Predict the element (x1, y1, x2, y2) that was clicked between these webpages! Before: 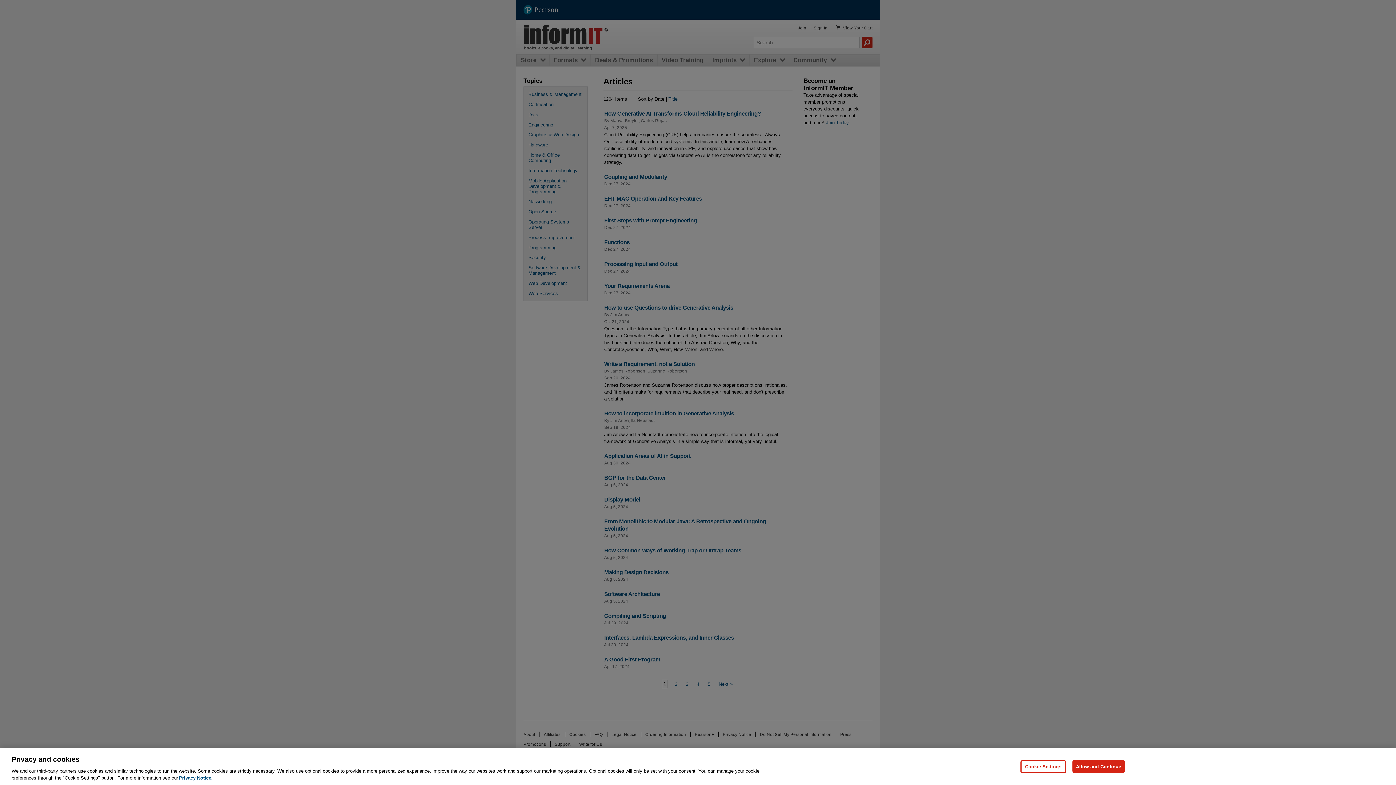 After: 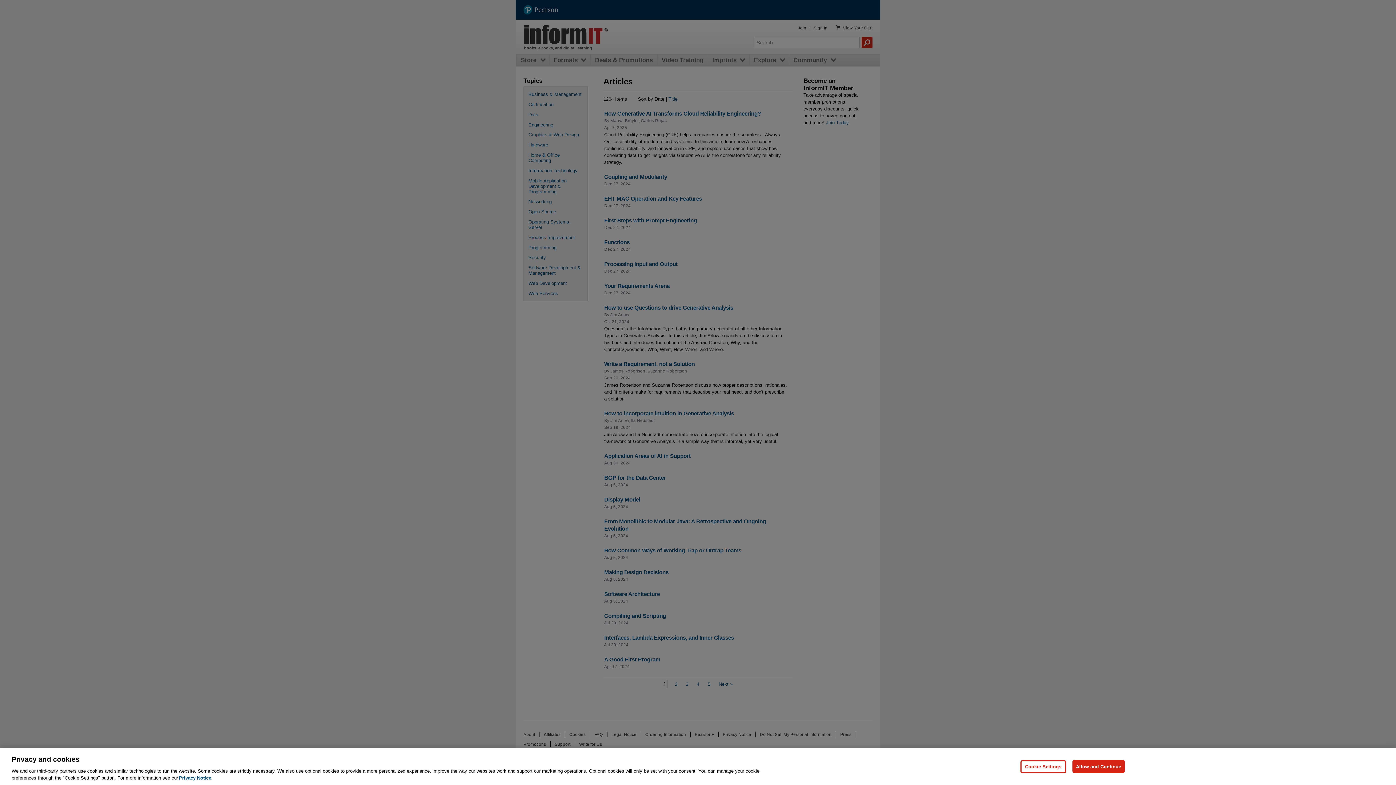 Action: label: Privacy Notice, opens in a new tab bbox: (178, 775, 212, 781)